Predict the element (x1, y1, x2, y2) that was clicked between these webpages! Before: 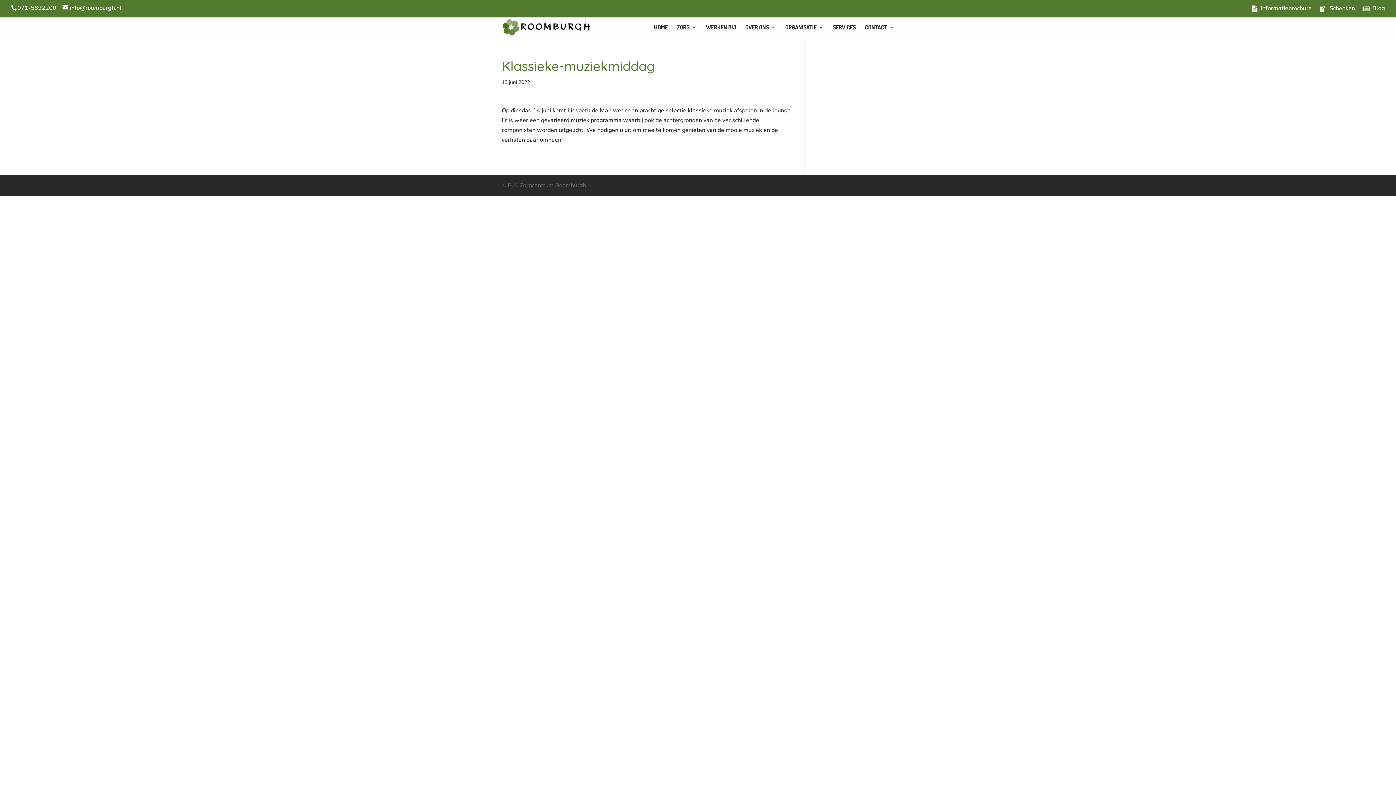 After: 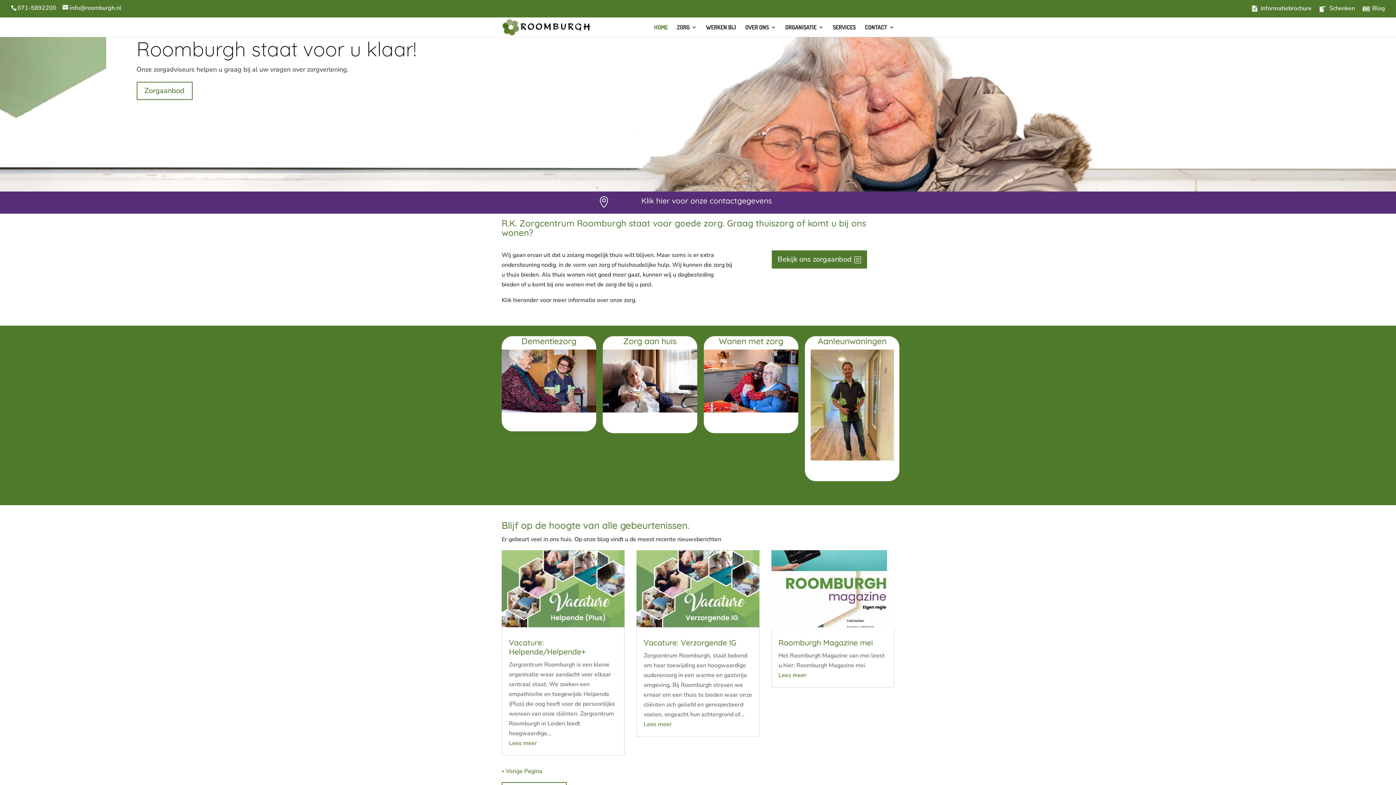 Action: bbox: (502, 22, 591, 30)